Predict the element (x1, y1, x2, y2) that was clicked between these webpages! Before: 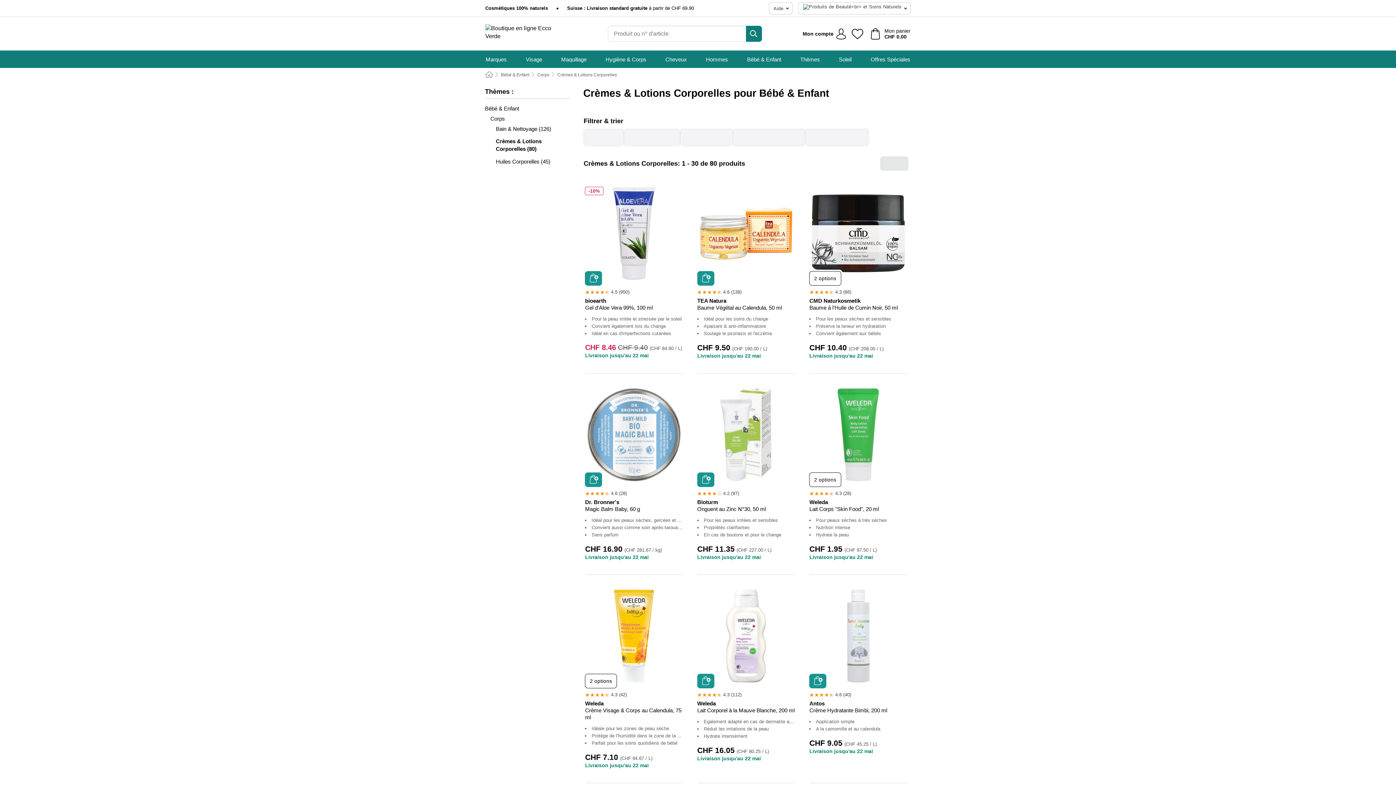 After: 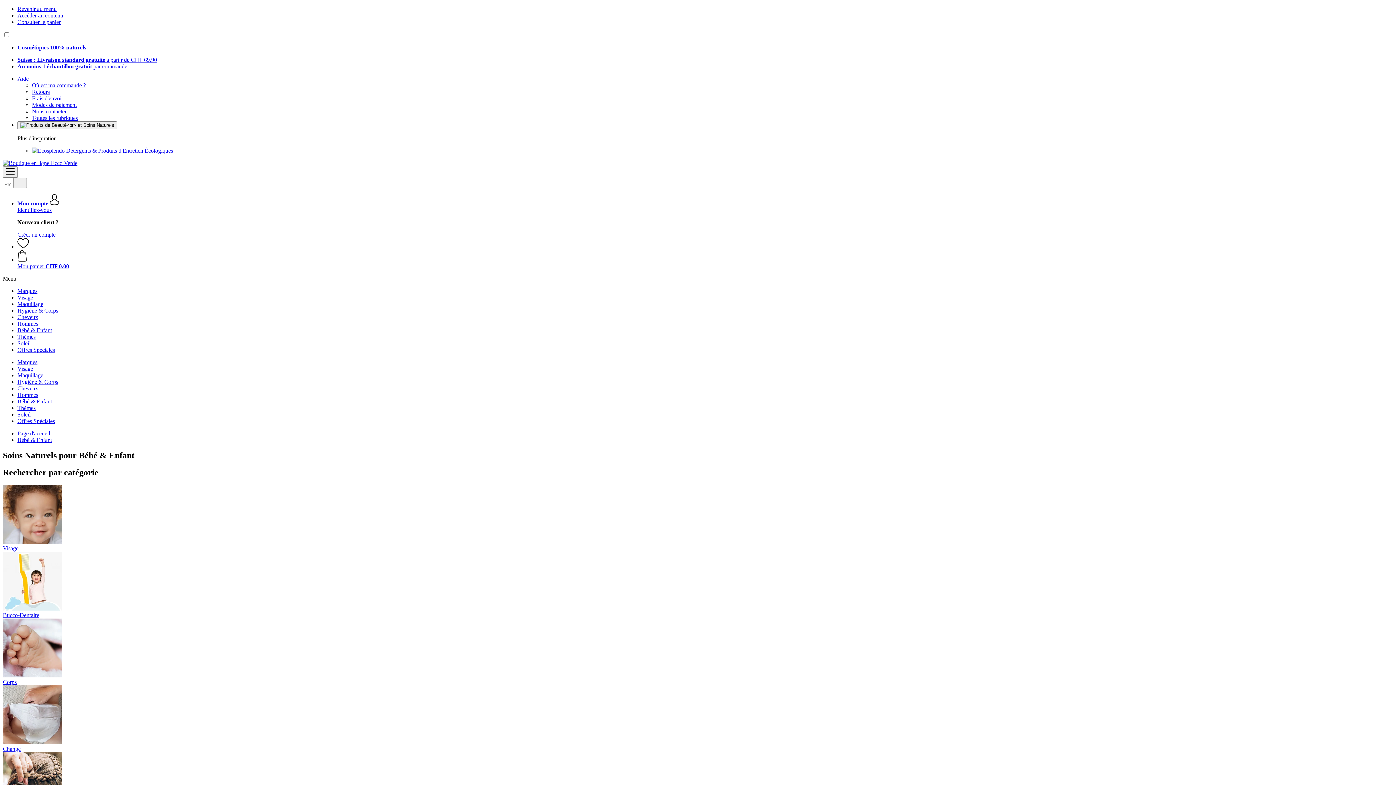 Action: label: Bébé & Enfant bbox: (747, 50, 781, 68)